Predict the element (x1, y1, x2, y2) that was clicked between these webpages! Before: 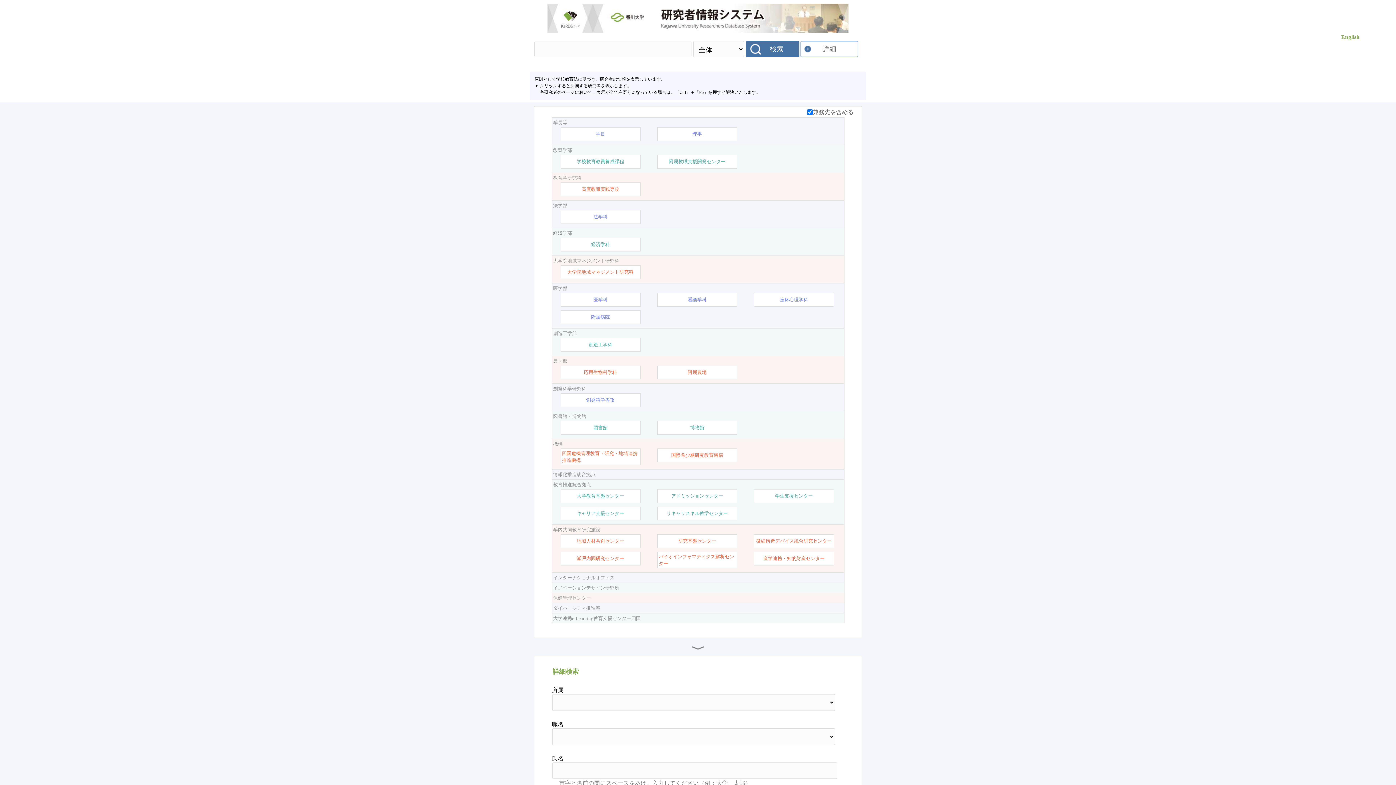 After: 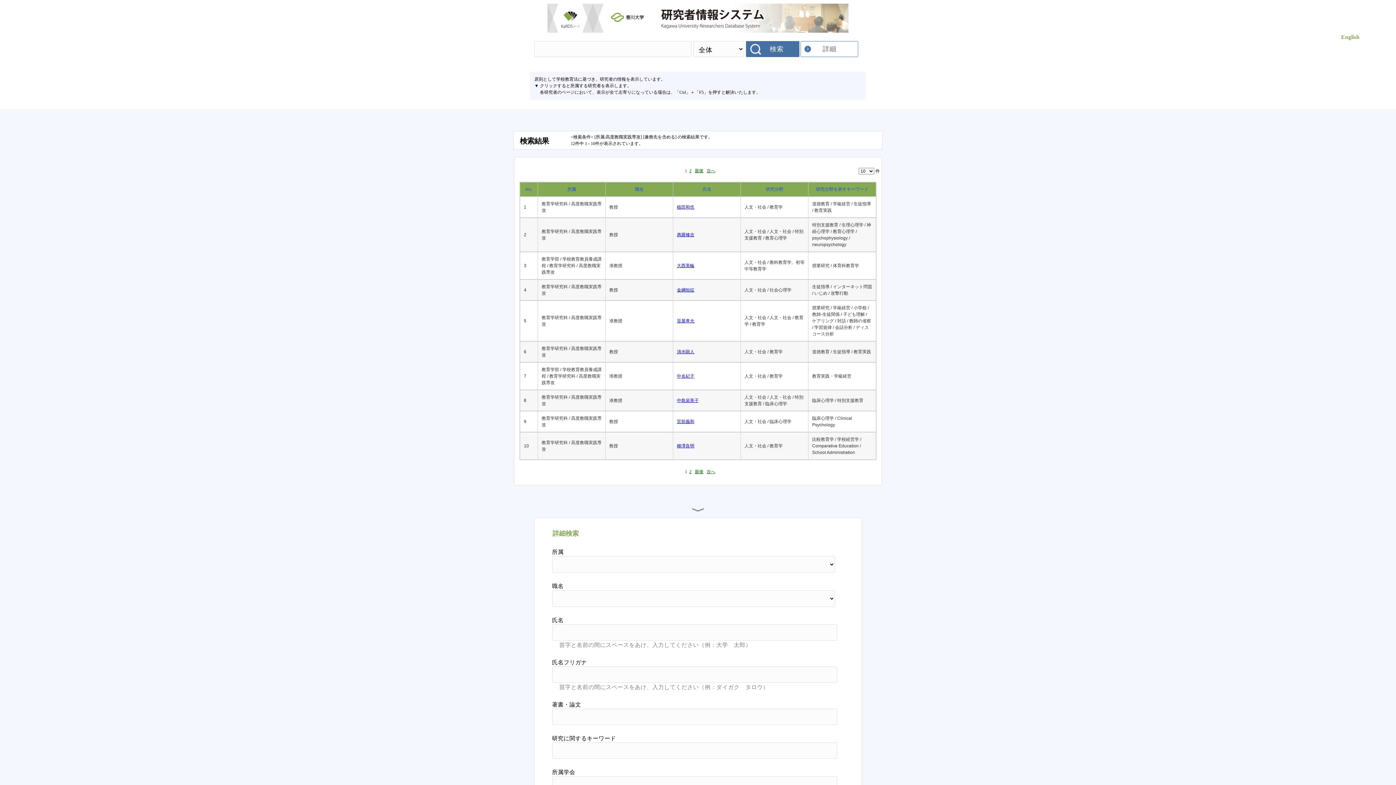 Action: bbox: (581, 185, 619, 192) label: 高度教職実践専攻